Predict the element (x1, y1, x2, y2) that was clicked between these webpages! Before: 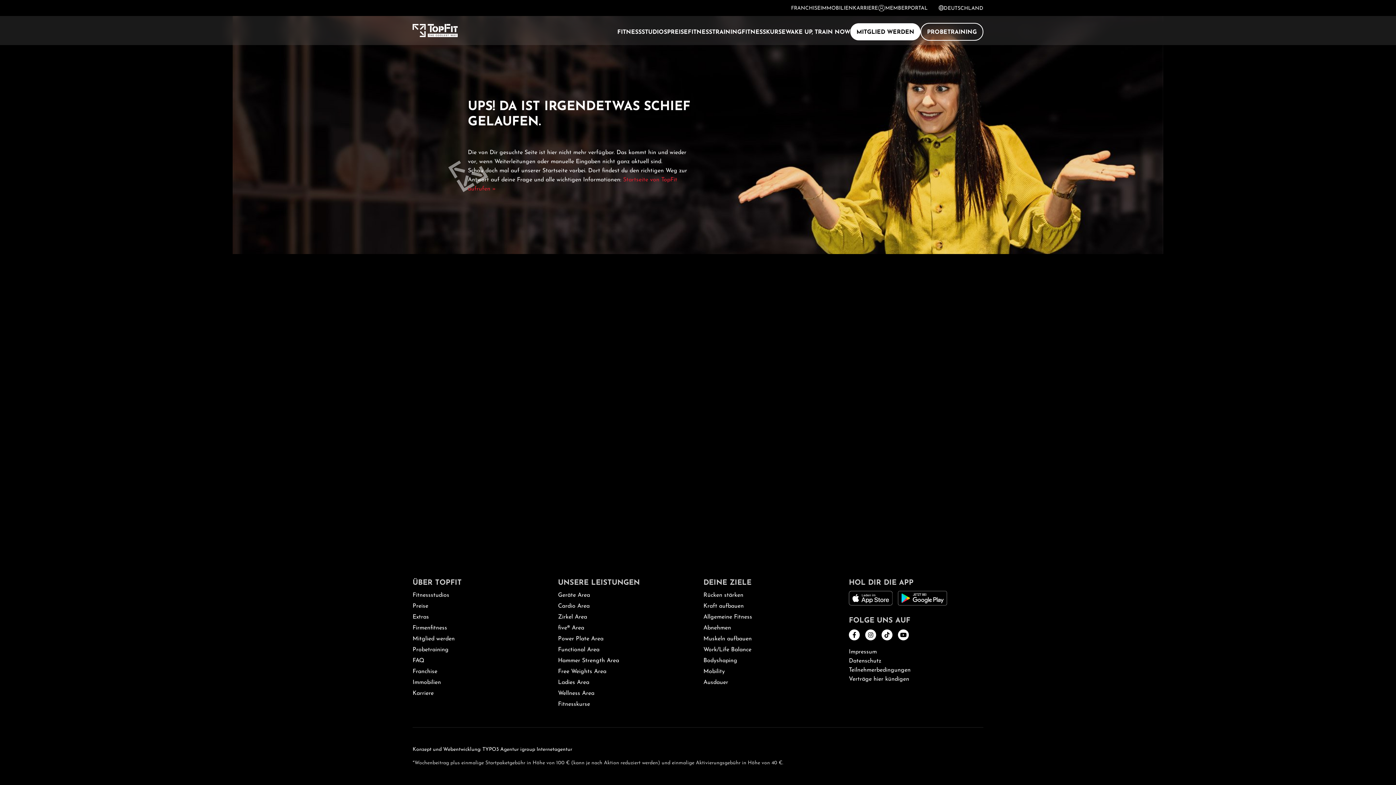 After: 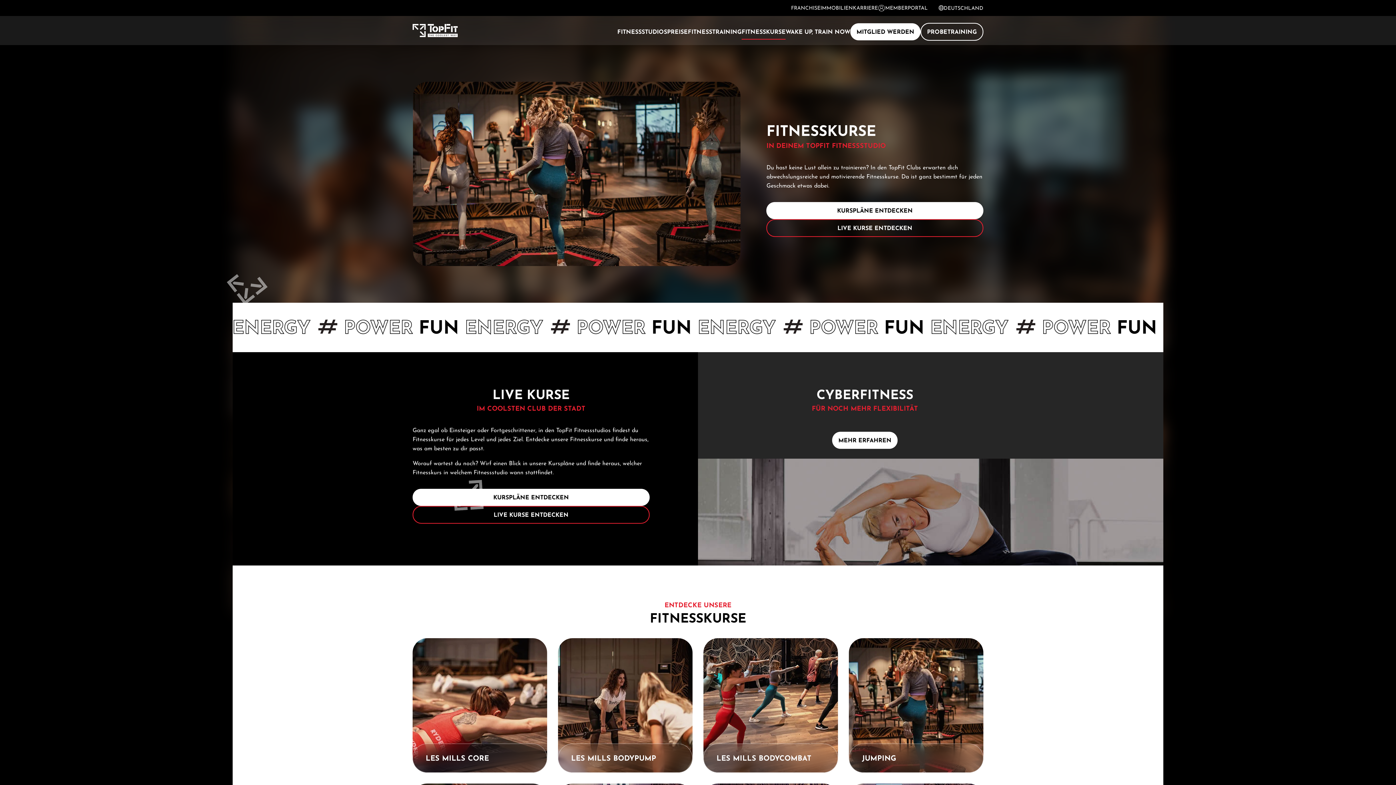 Action: bbox: (558, 701, 590, 707) label: Fitnesskurse